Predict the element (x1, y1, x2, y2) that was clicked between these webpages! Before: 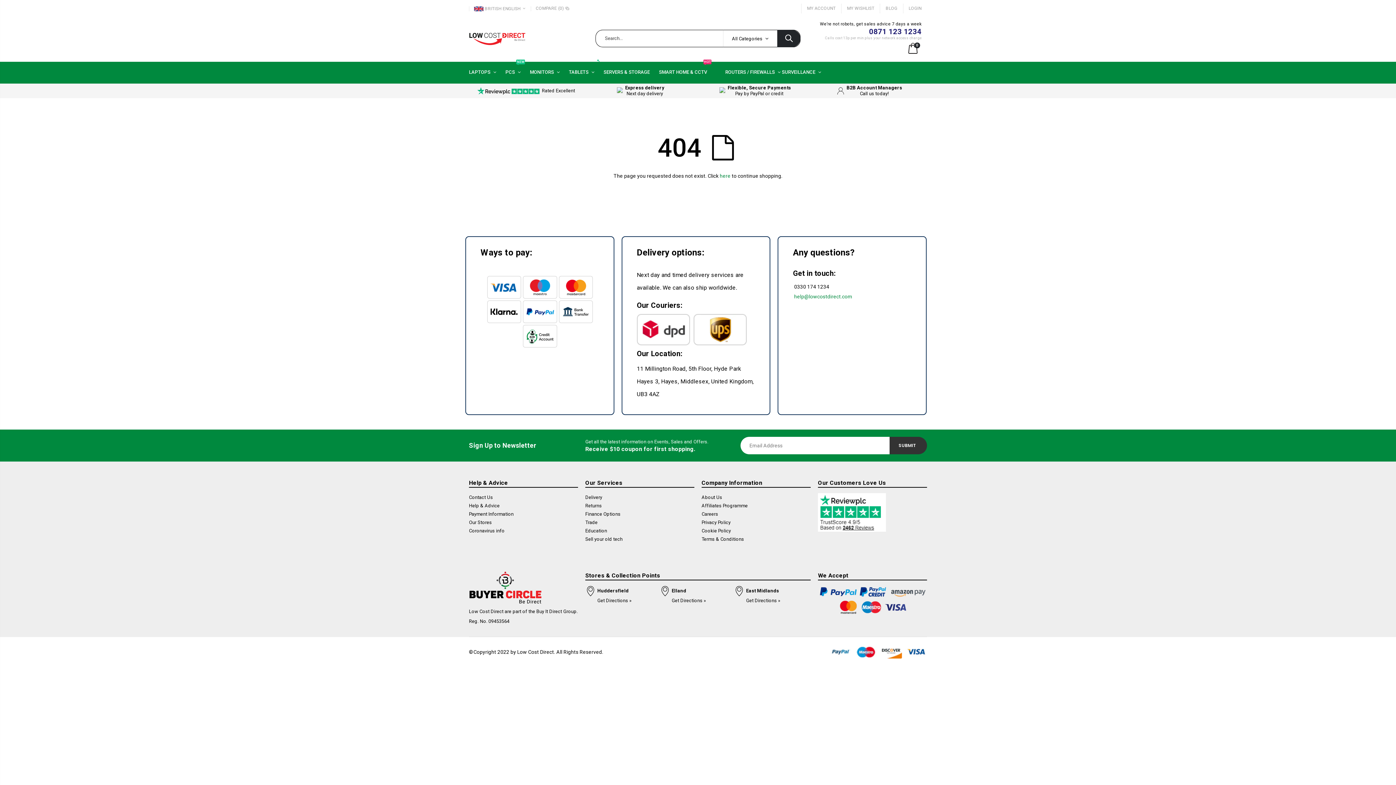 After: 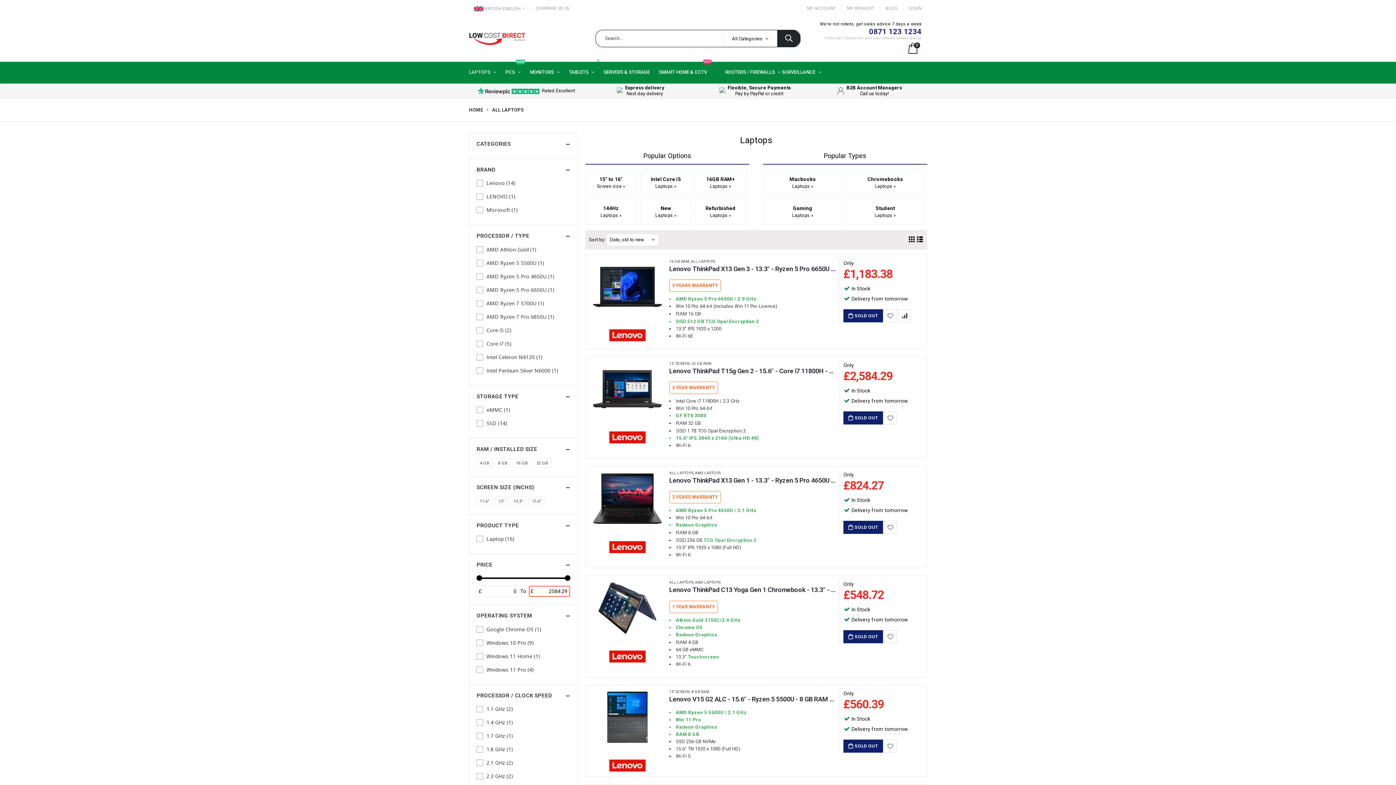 Action: label: LAPTOPS  bbox: (469, 63, 504, 82)